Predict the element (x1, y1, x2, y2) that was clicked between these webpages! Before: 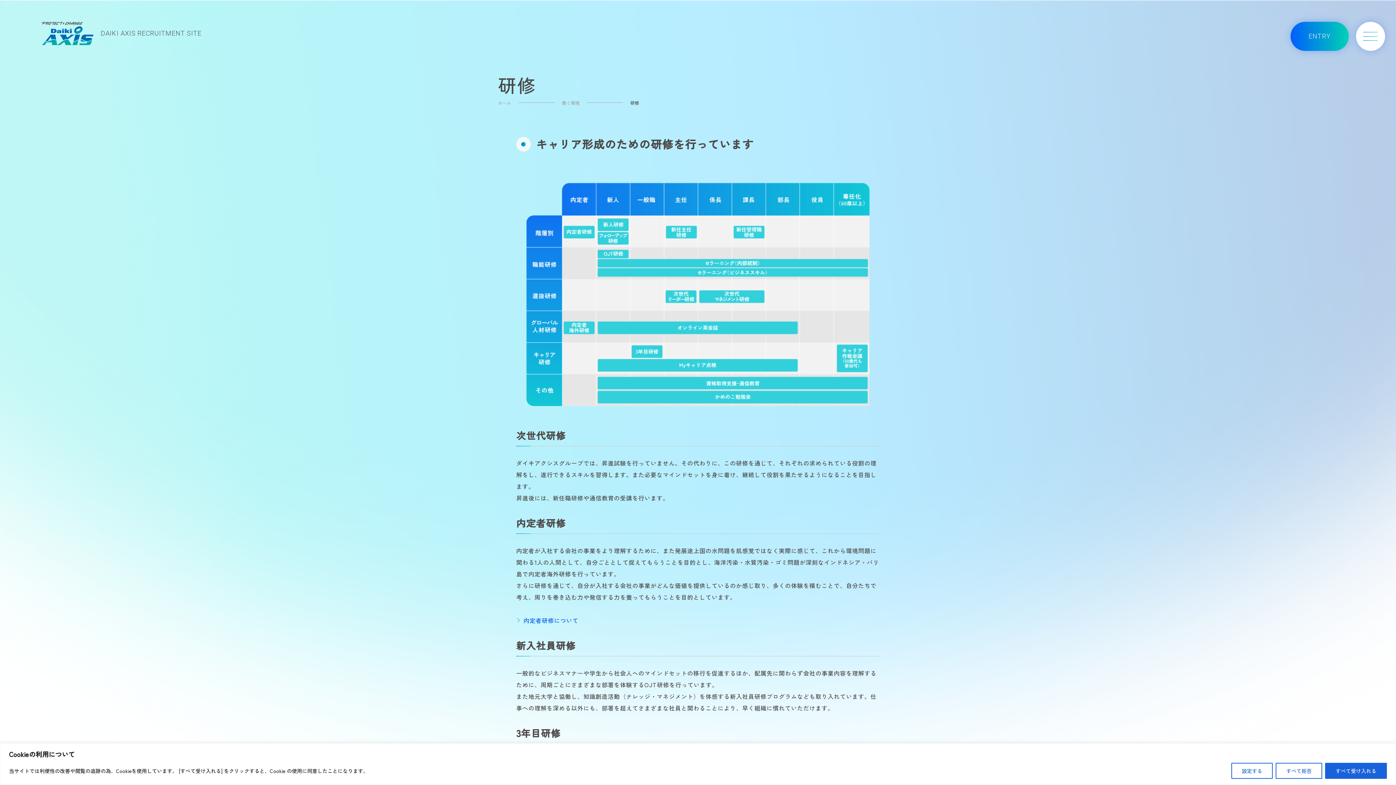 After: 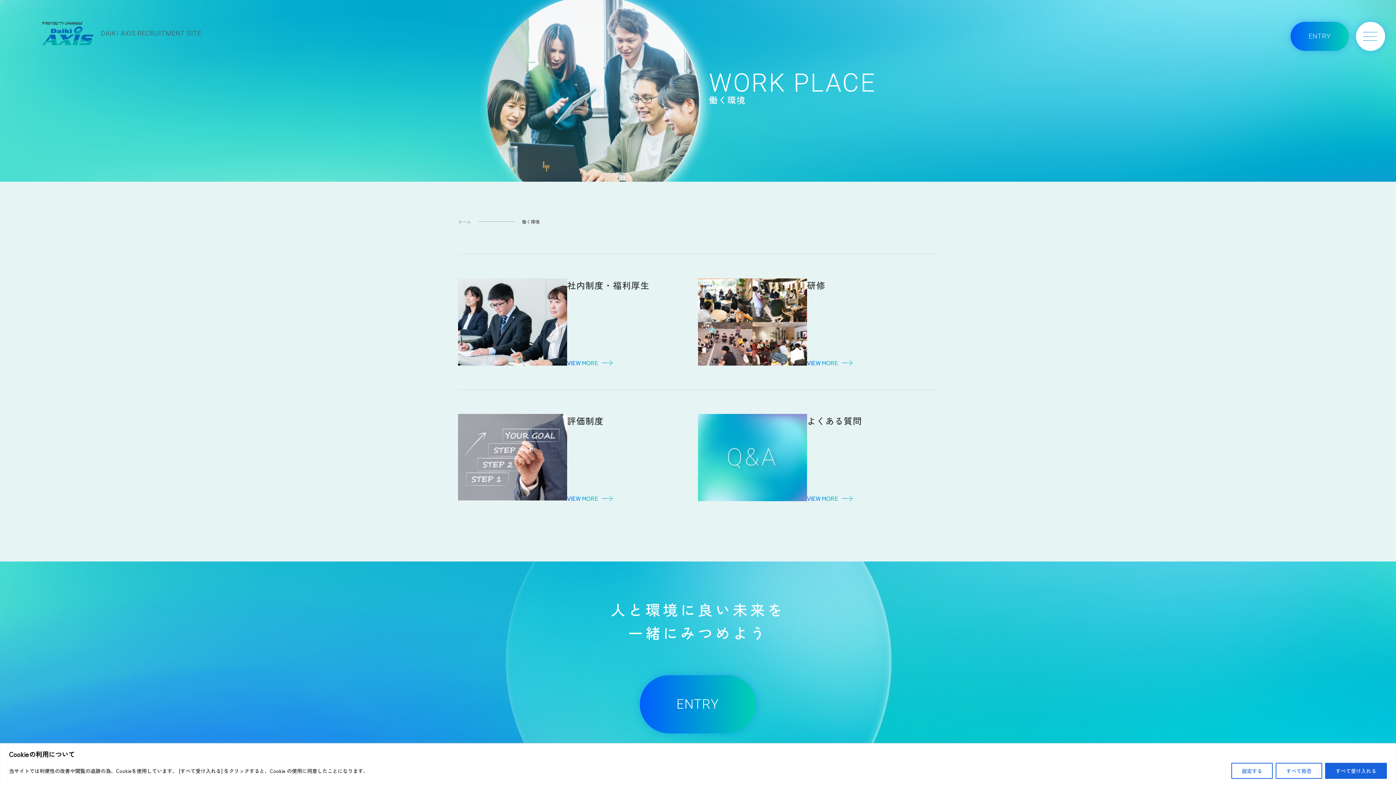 Action: label: 働く環境 bbox: (562, 99, 579, 105)